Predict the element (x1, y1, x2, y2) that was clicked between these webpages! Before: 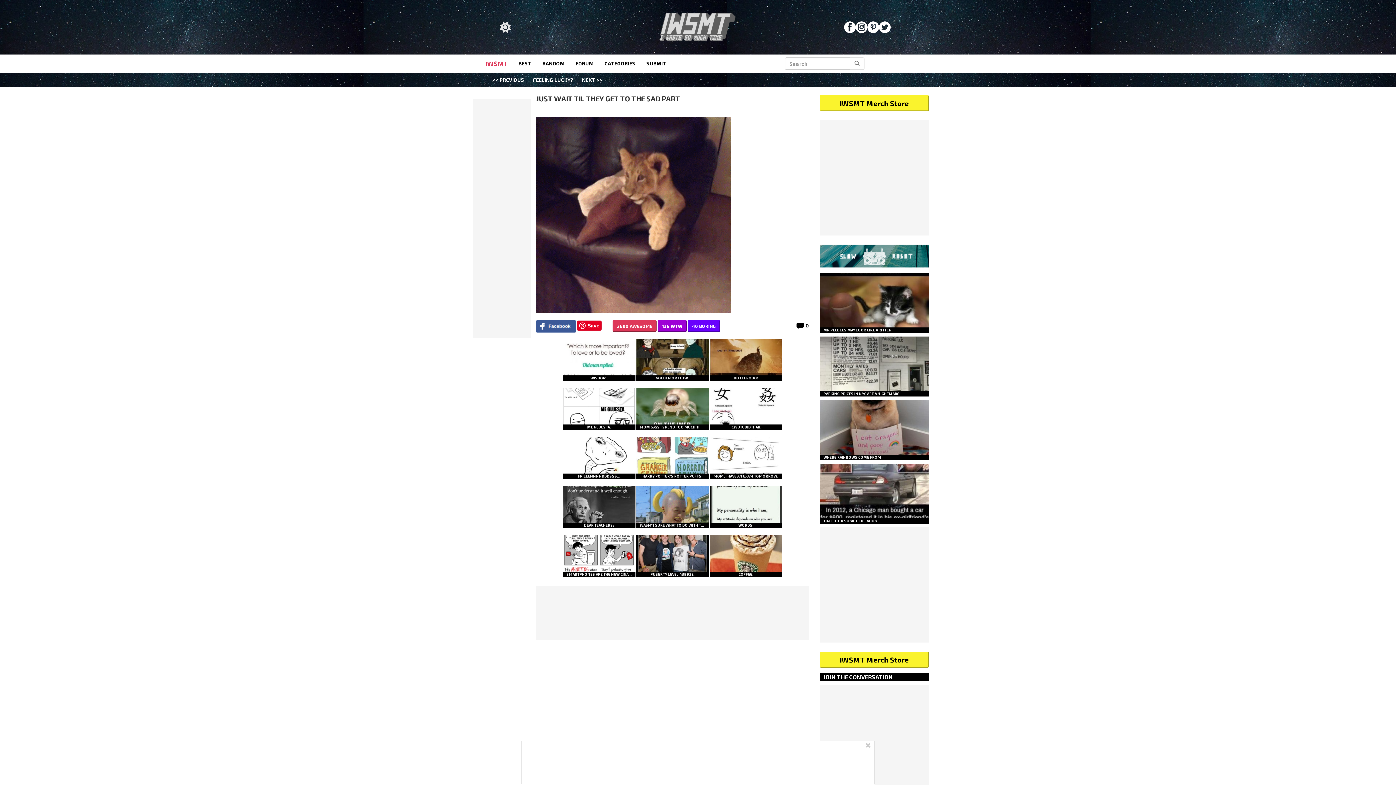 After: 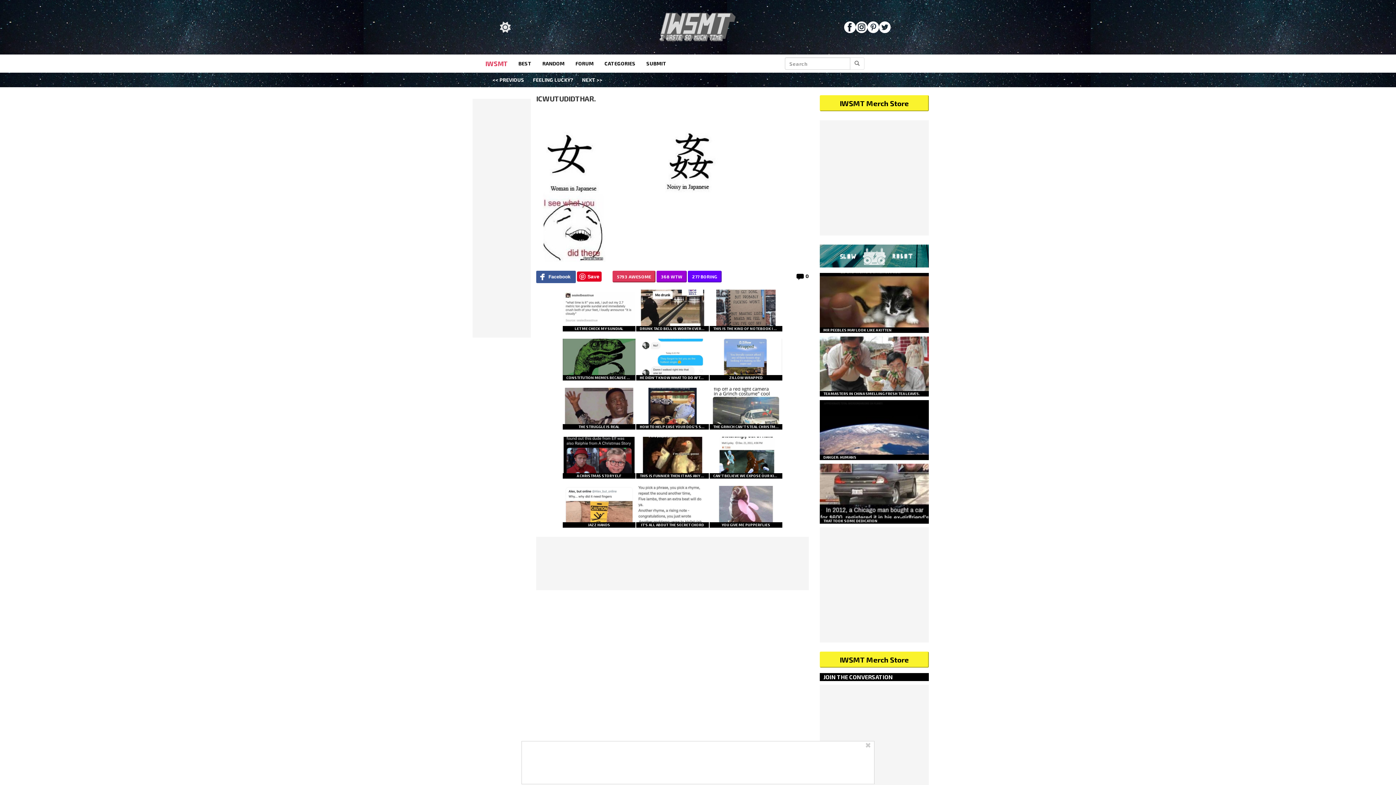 Action: bbox: (709, 403, 782, 430) label: ICWUTUDIDTHAR.